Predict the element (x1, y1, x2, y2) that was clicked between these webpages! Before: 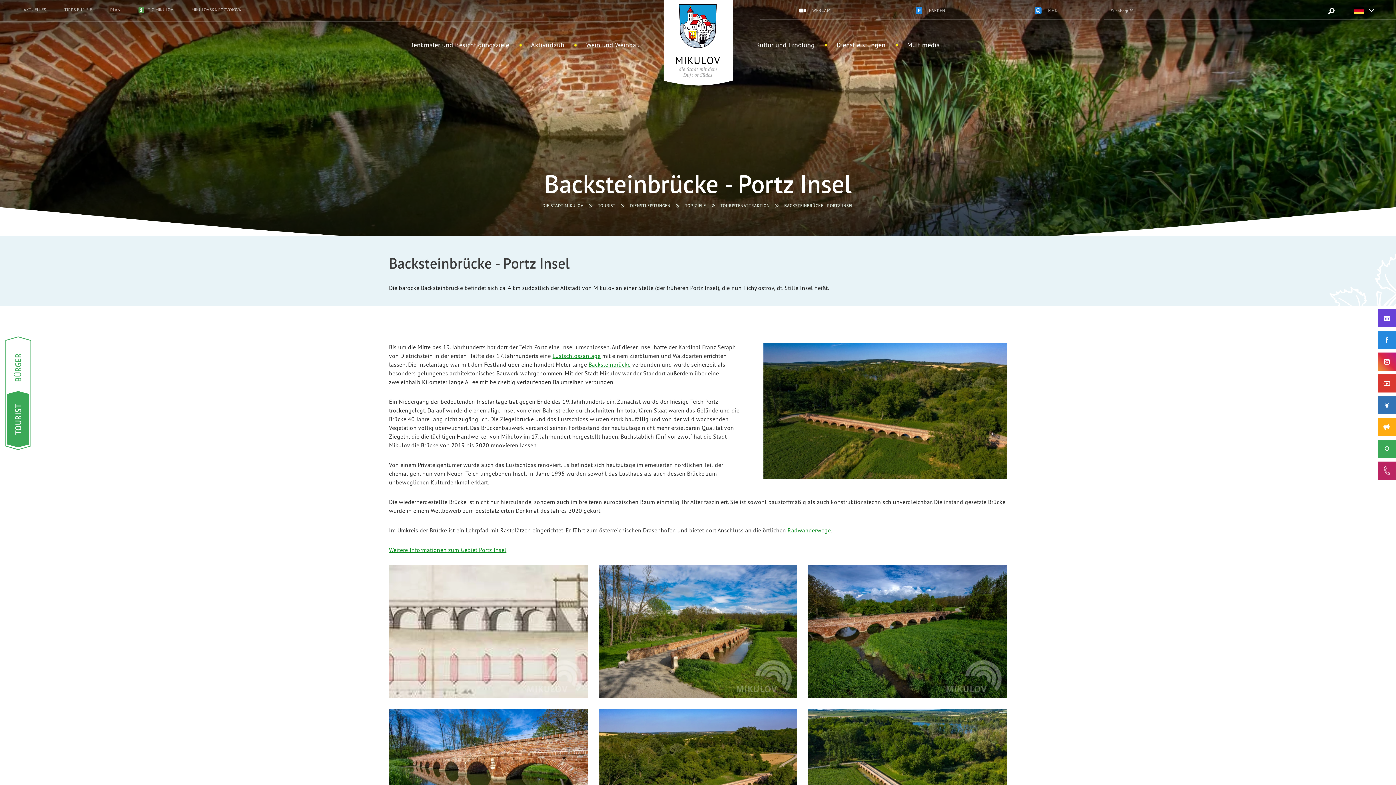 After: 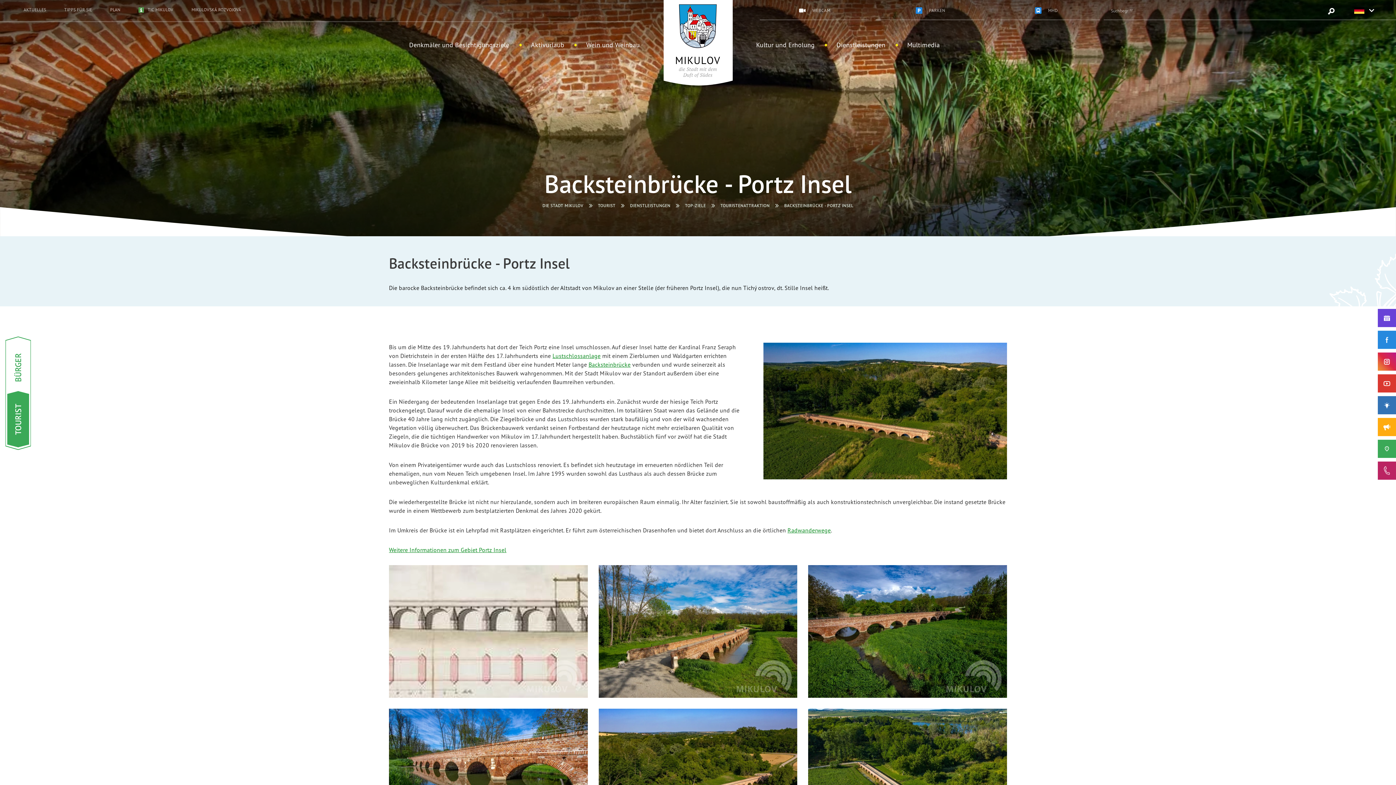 Action: bbox: (784, 202, 853, 209) label: BACKSTEINBRÜCKE - PORTZ INSEL